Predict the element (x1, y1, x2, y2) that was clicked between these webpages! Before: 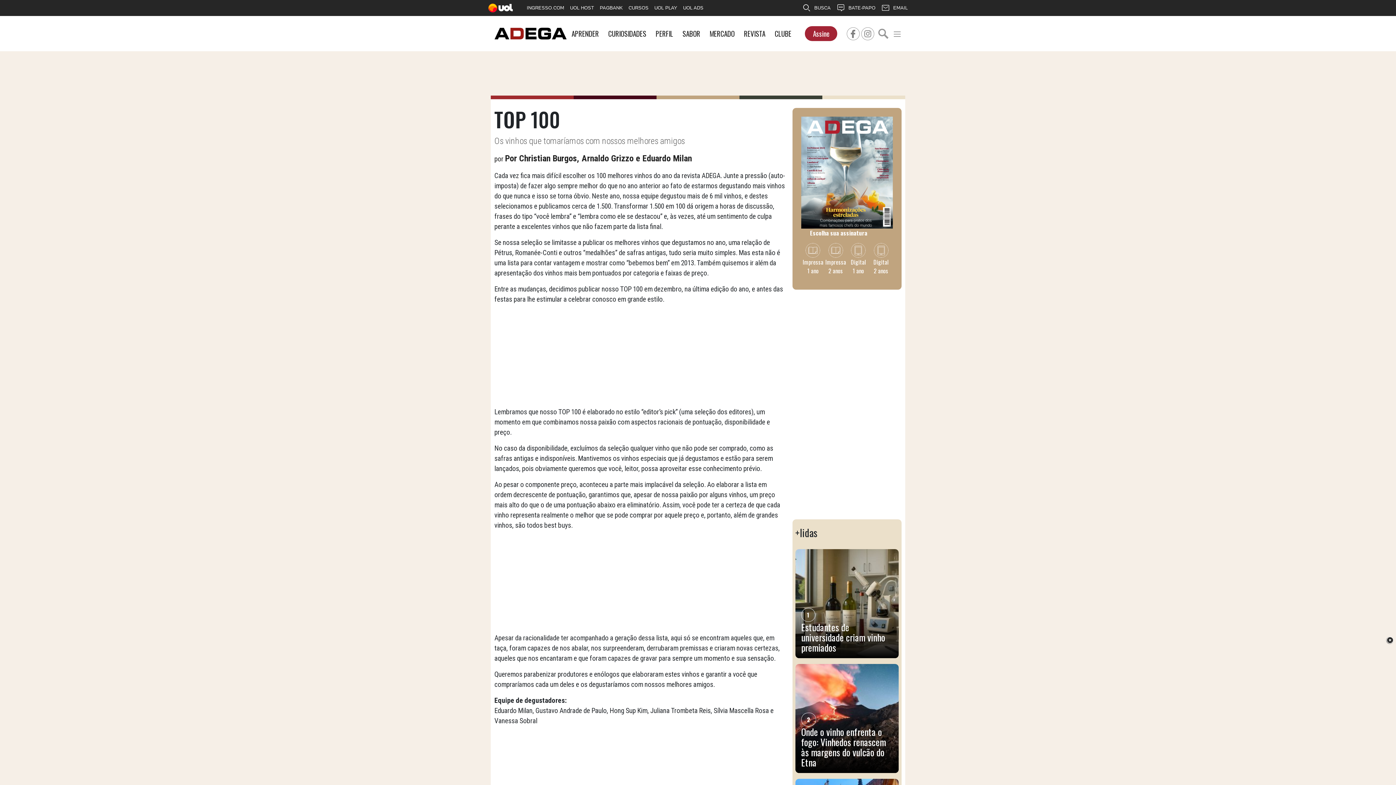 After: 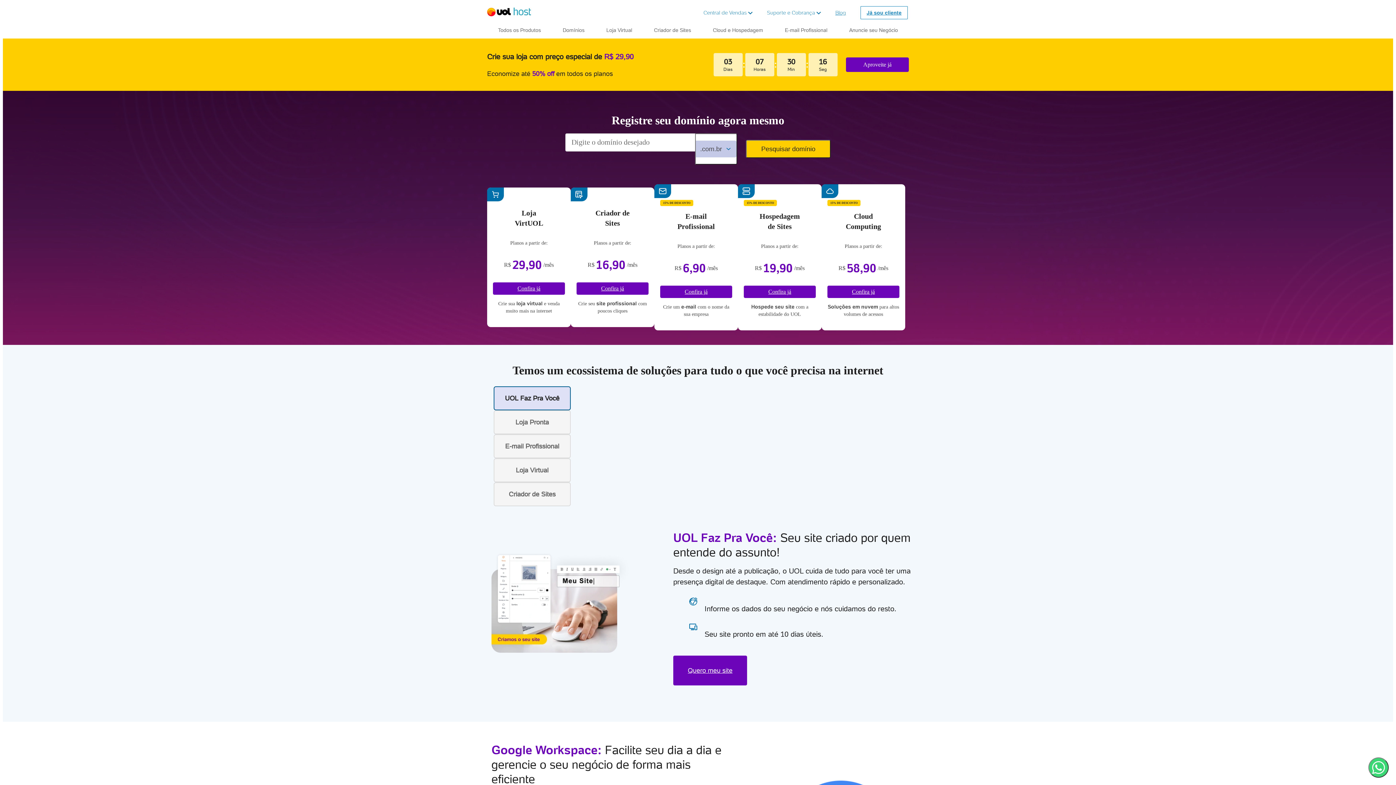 Action: bbox: (567, 0, 597, 16) label: UOL HOST